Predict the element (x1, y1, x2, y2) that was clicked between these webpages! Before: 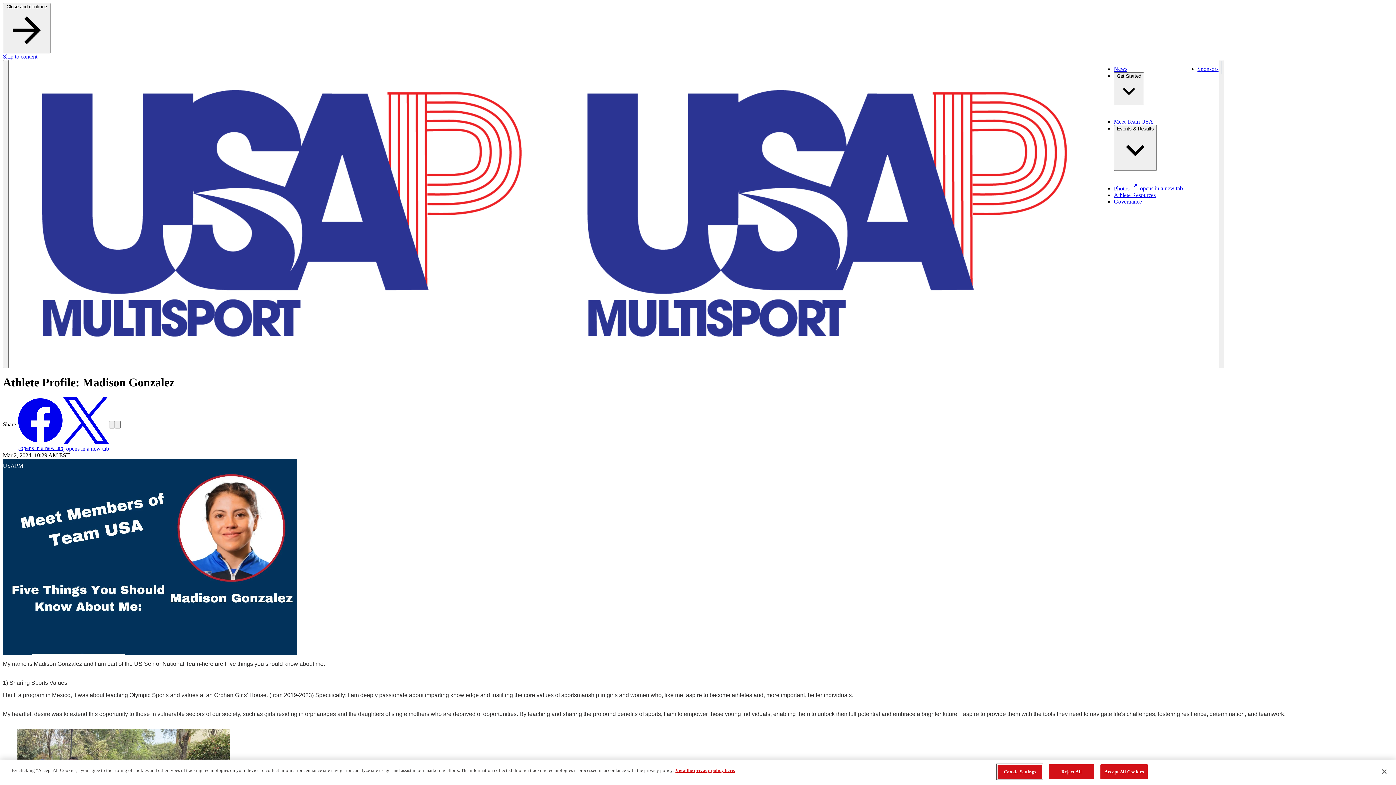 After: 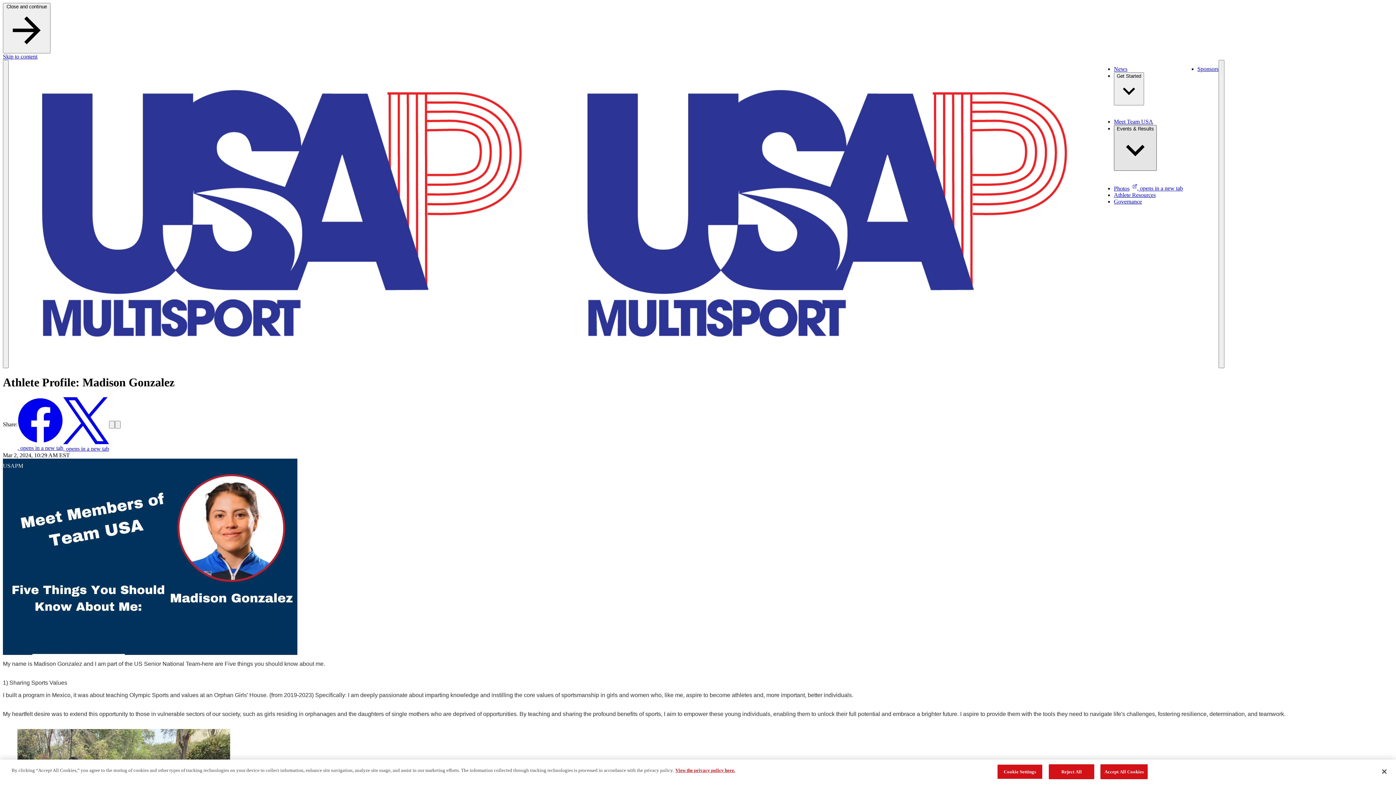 Action: bbox: (1114, 125, 1157, 170) label: Events & Results